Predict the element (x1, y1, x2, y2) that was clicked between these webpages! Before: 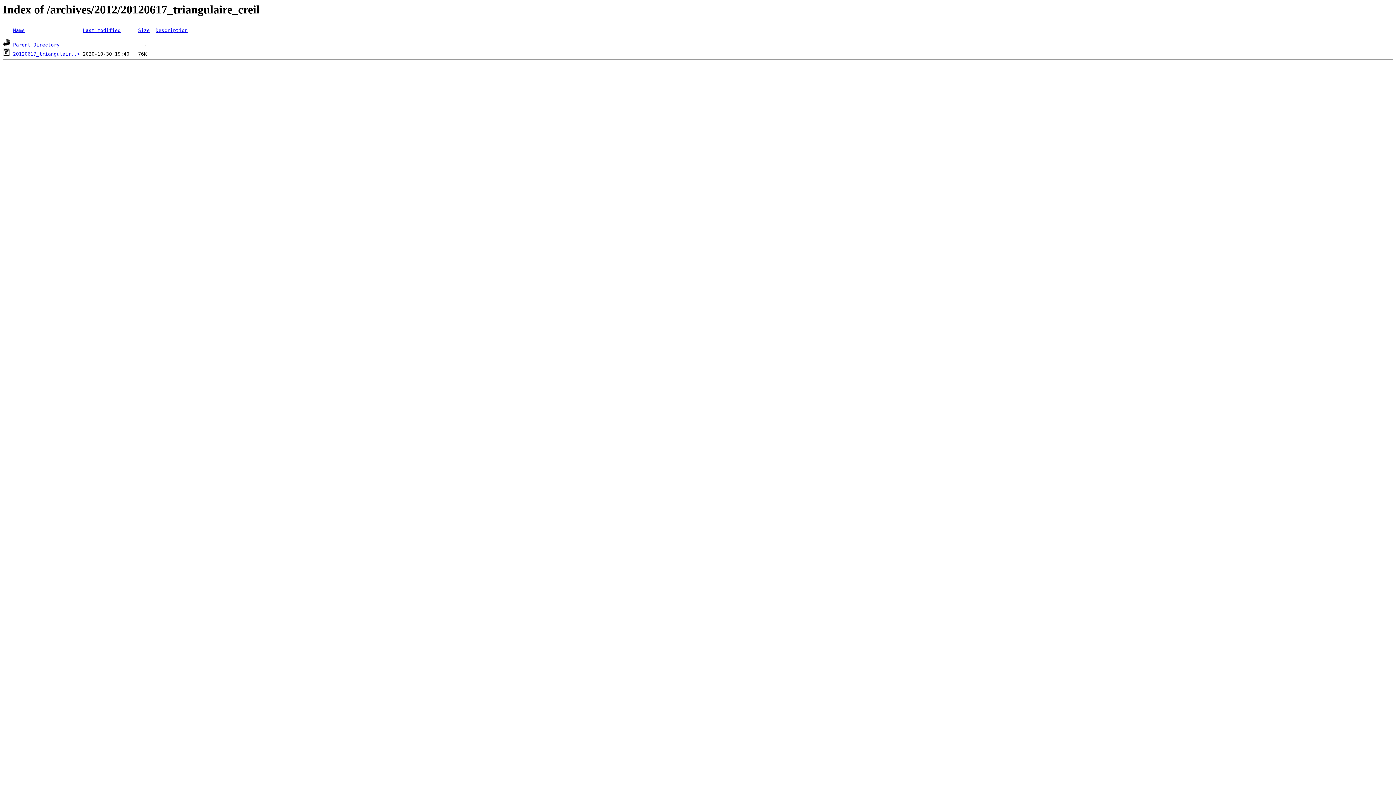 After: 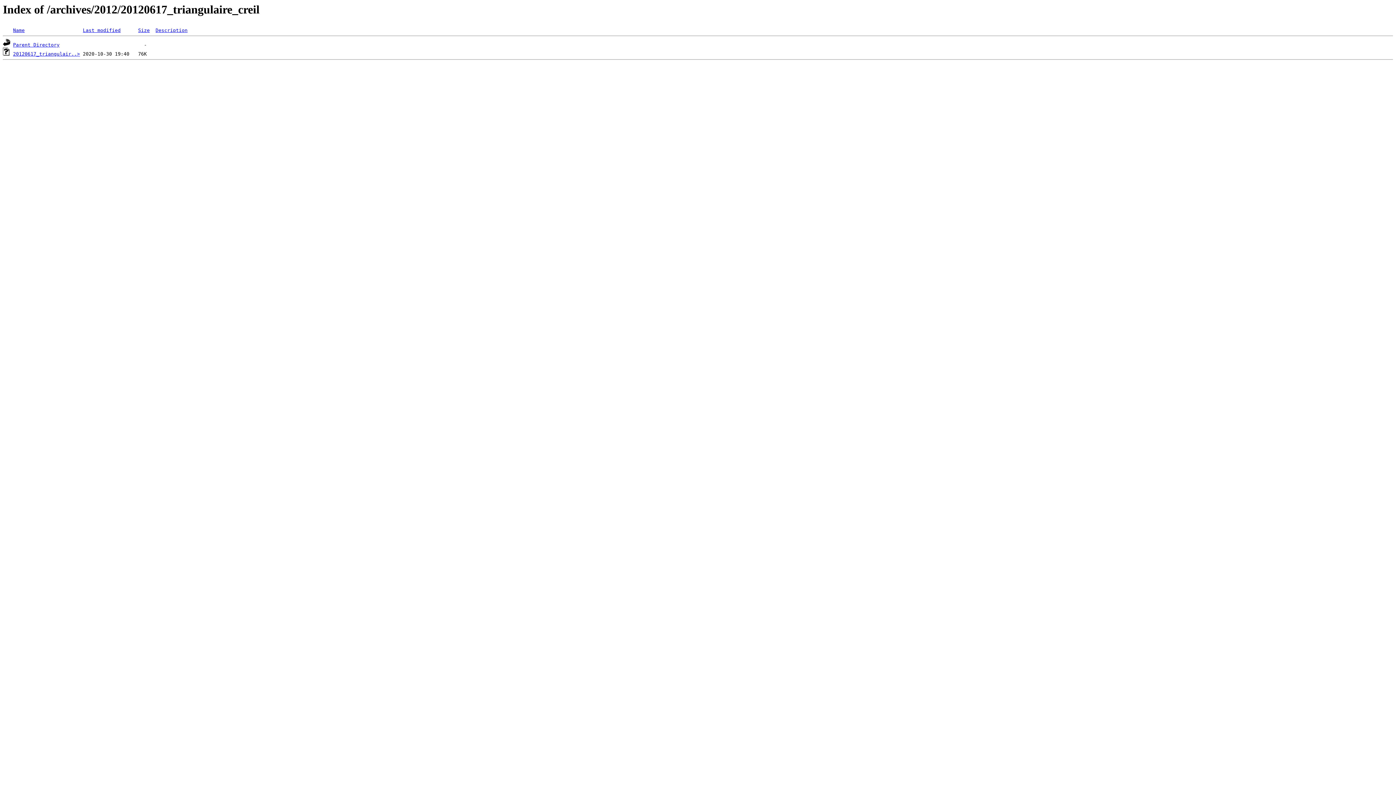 Action: bbox: (13, 51, 80, 56) label: 20120617_triangulair..>